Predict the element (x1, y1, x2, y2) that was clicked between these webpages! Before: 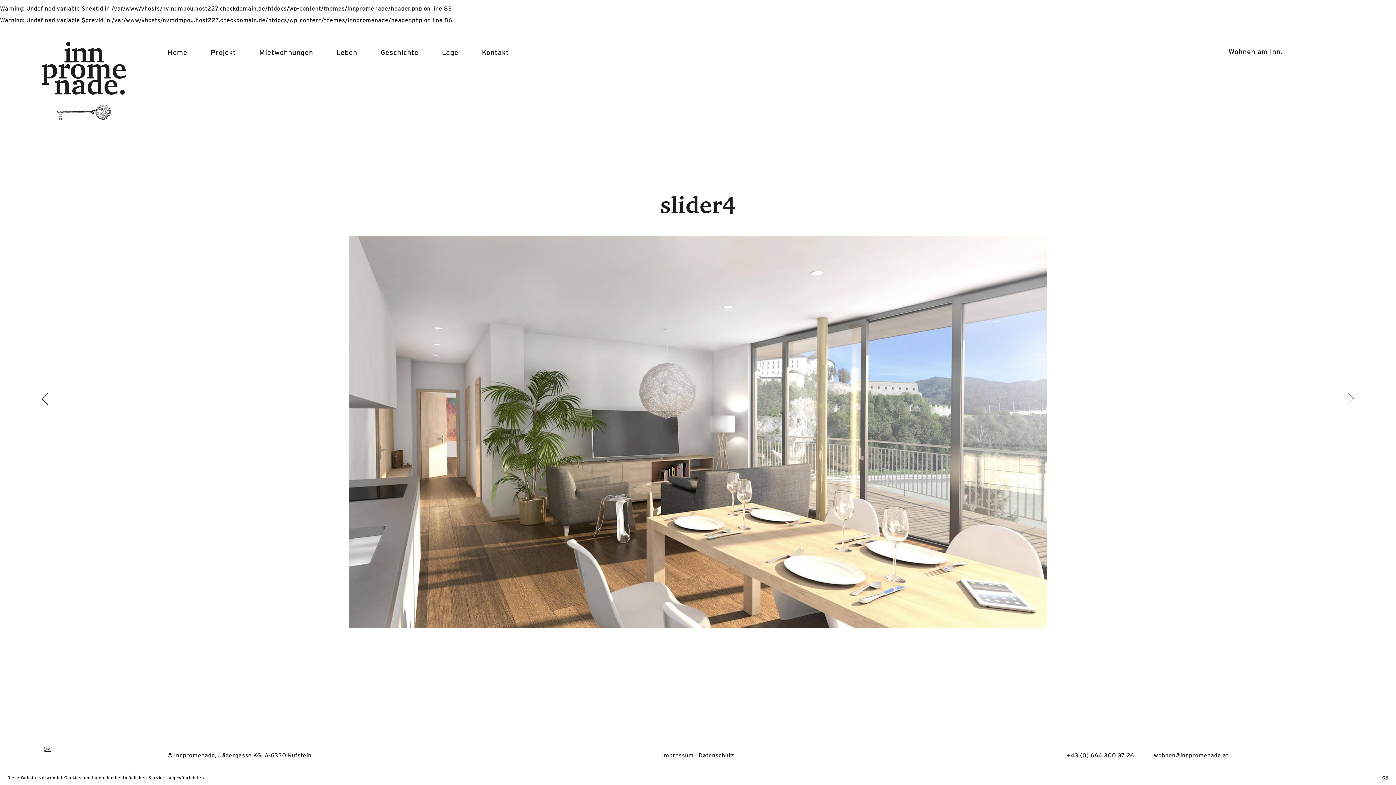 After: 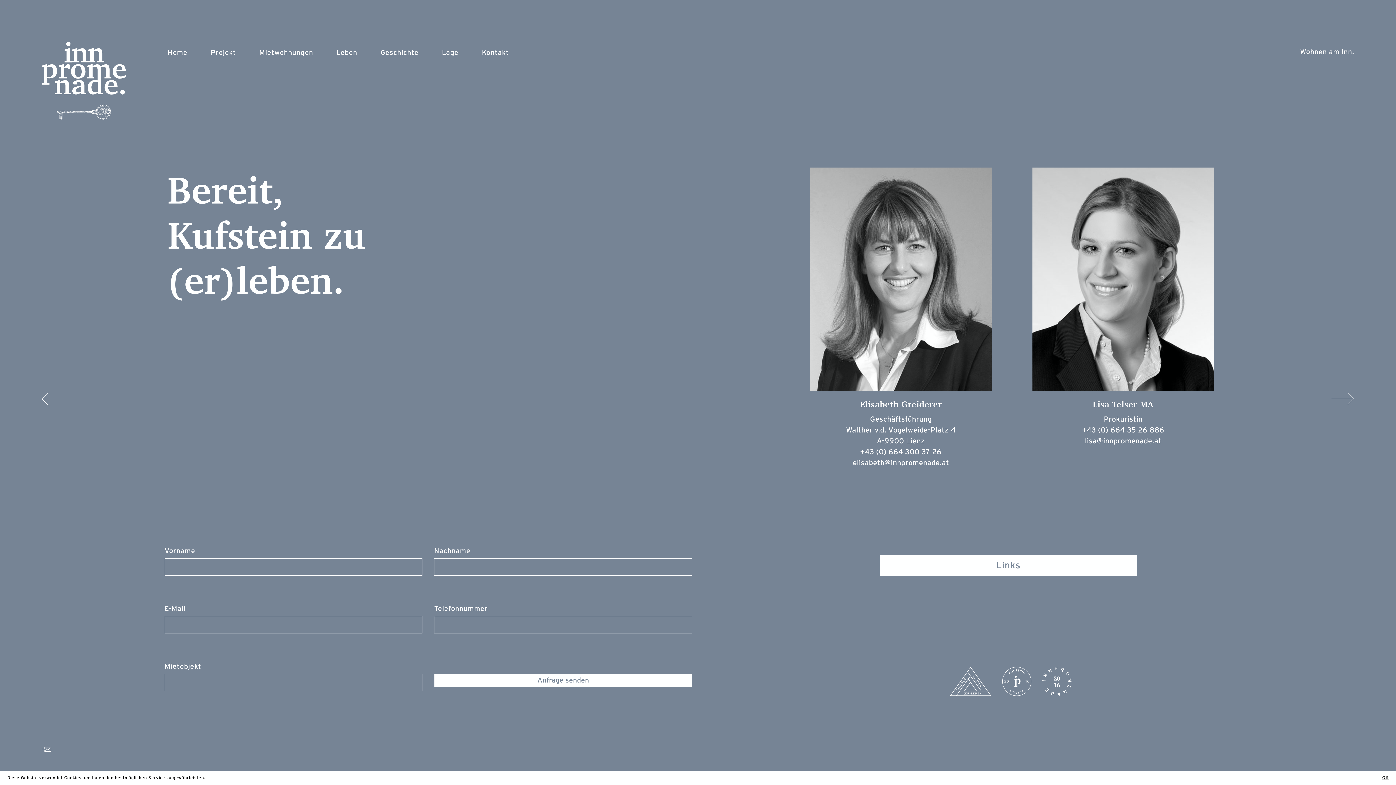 Action: bbox: (41, 393, 64, 405)